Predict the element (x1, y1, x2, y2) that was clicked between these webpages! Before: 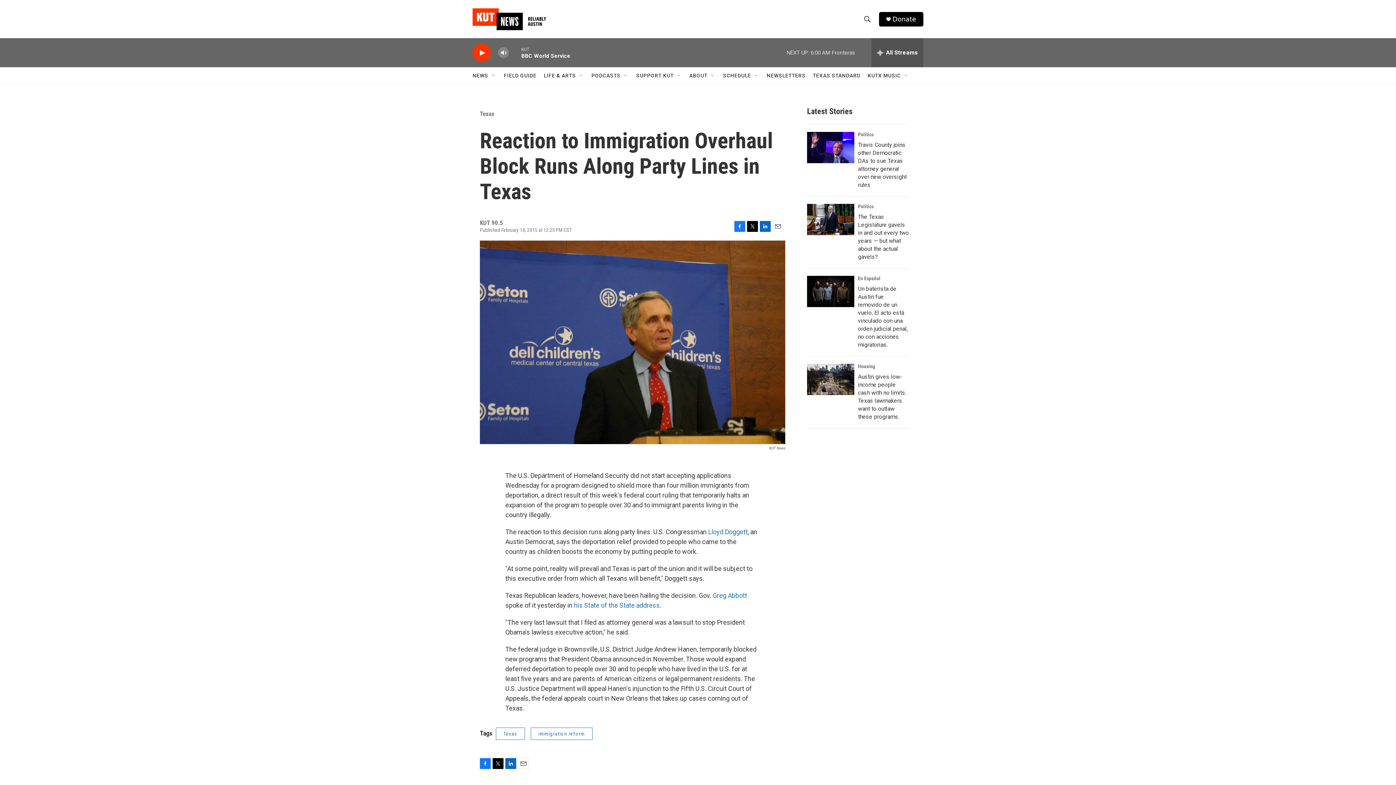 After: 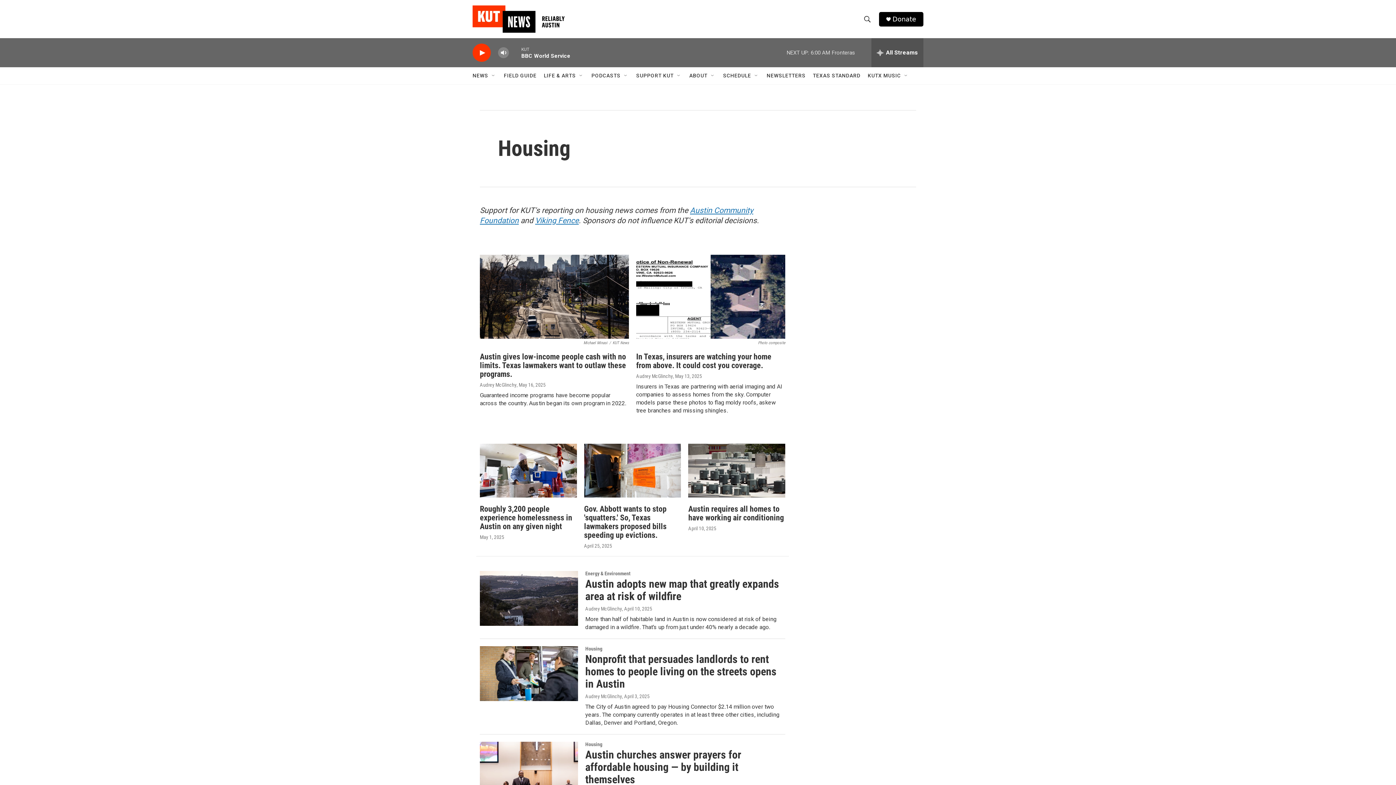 Action: label: Housing bbox: (858, 363, 875, 369)